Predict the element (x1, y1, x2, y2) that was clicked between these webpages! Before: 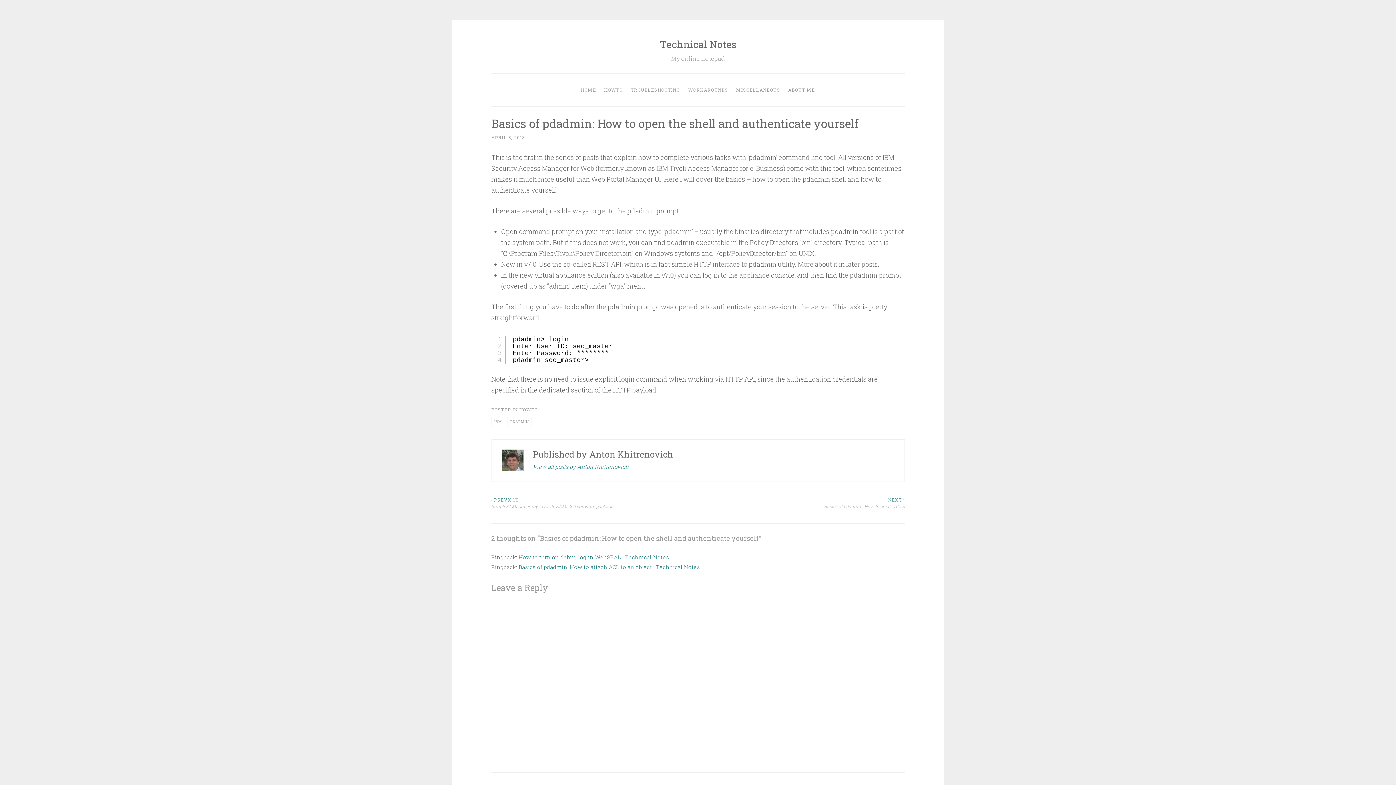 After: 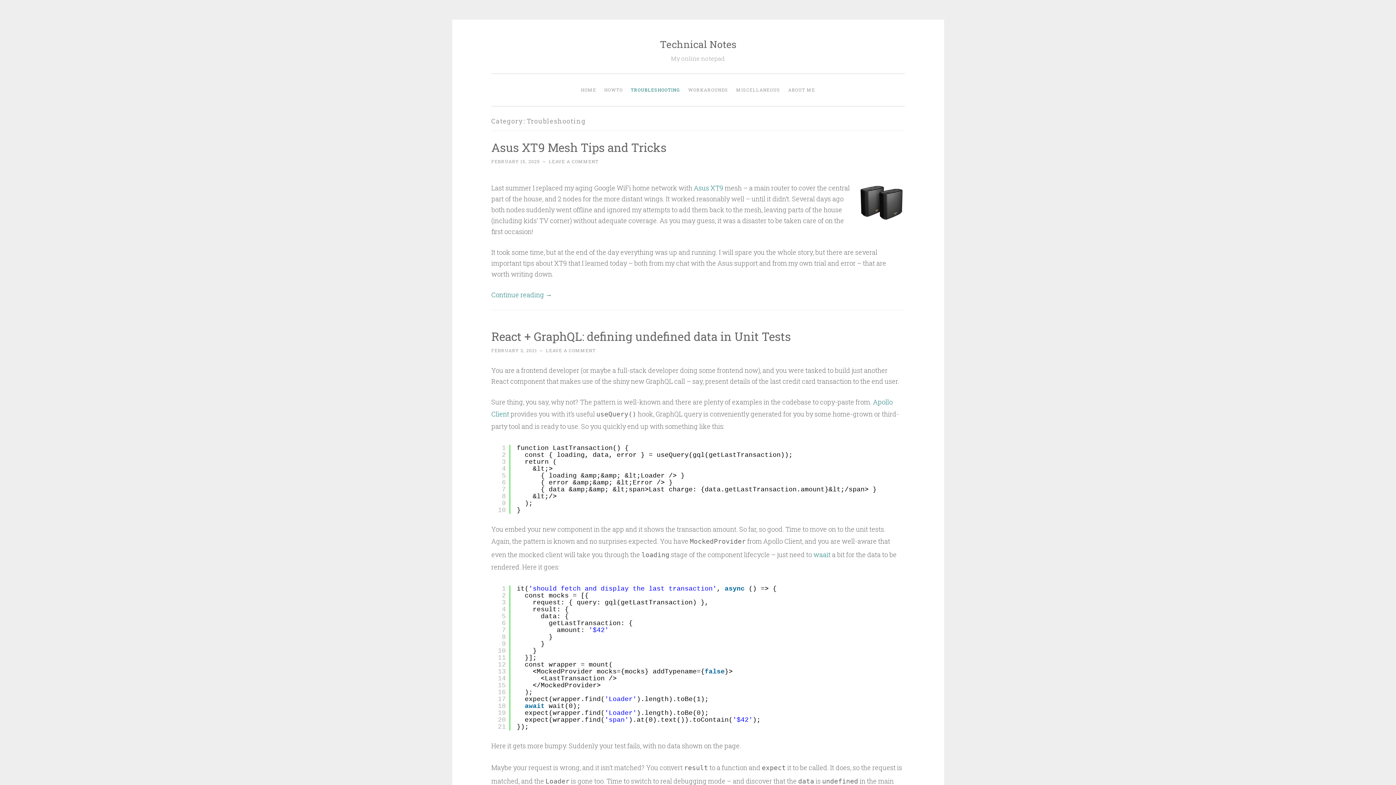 Action: bbox: (627, 82, 683, 97) label: TROUBLESHOOTING